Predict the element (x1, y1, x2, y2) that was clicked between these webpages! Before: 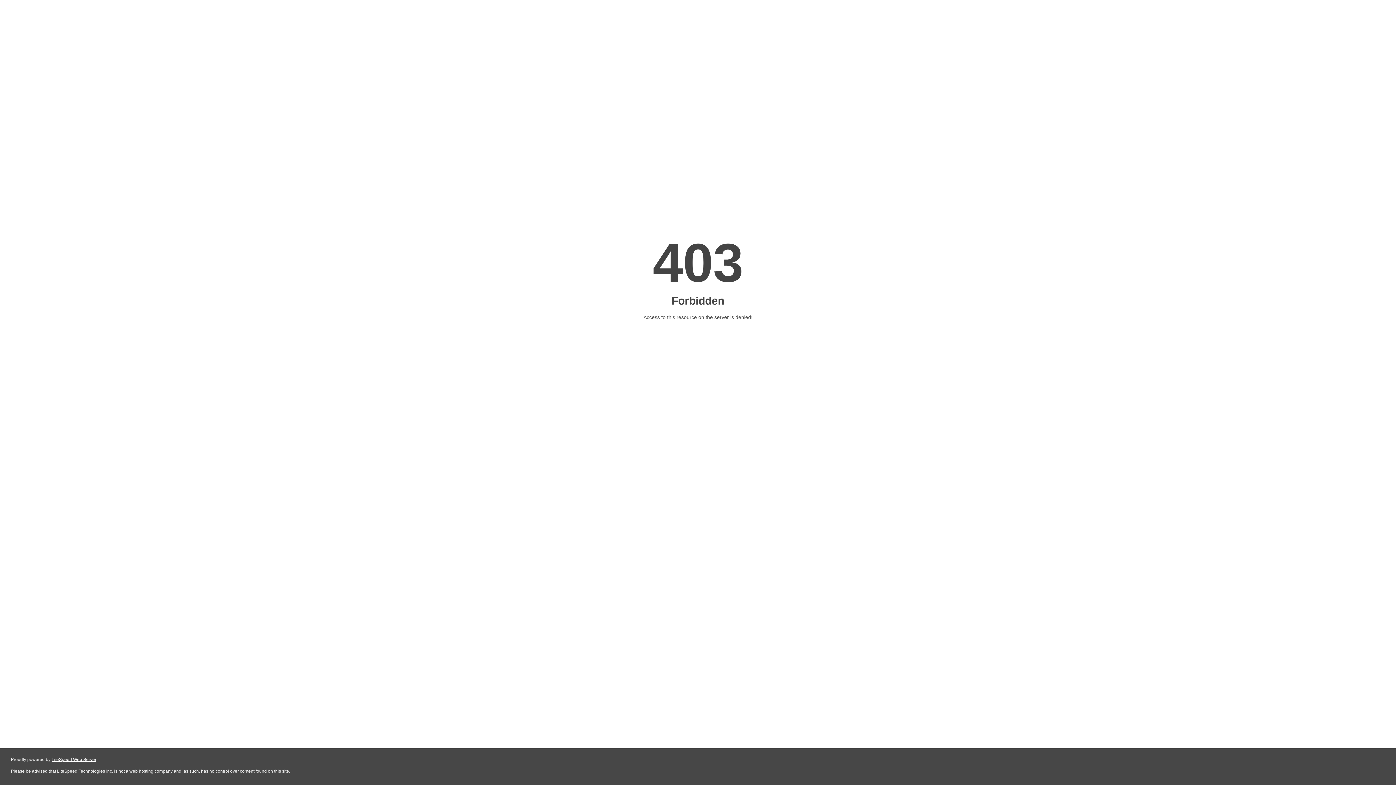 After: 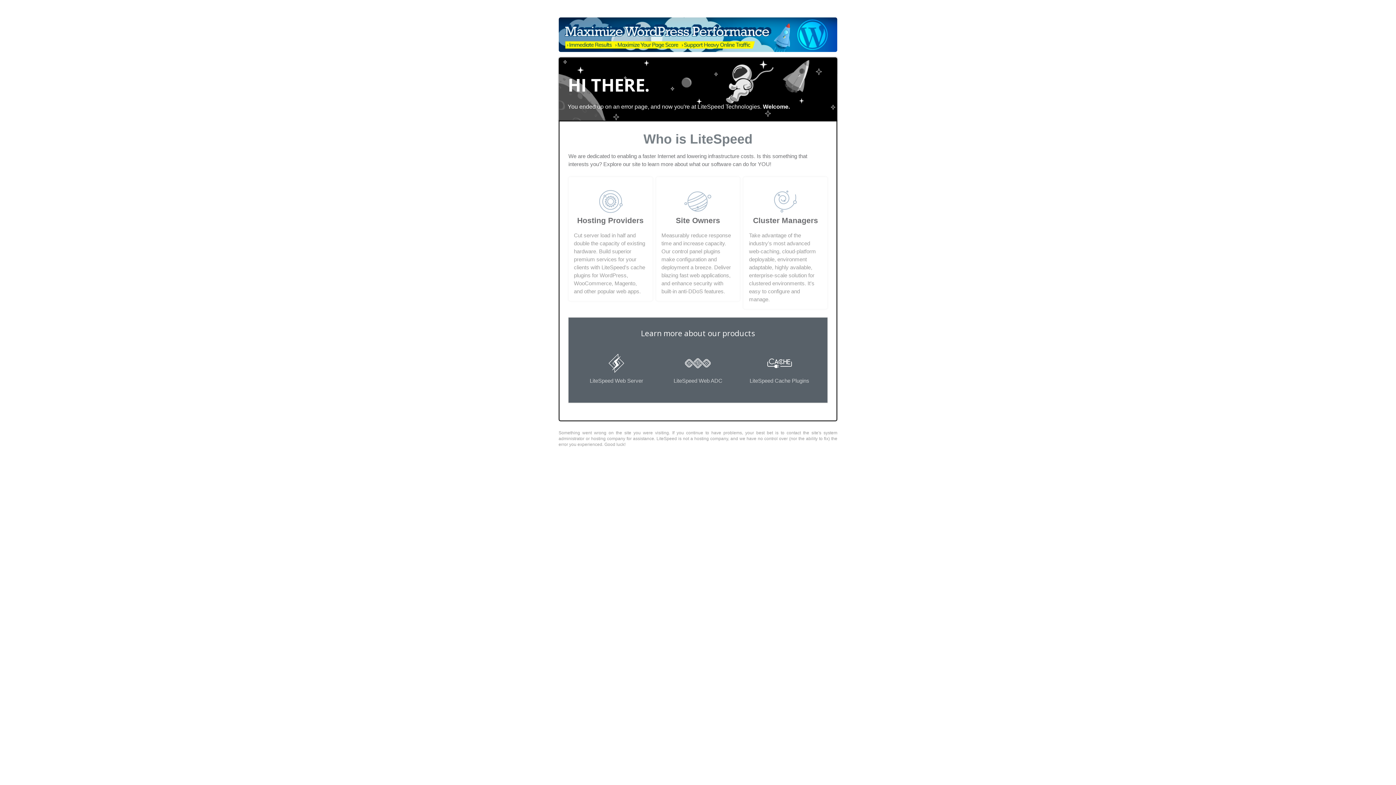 Action: bbox: (51, 757, 96, 762) label: LiteSpeed Web Server